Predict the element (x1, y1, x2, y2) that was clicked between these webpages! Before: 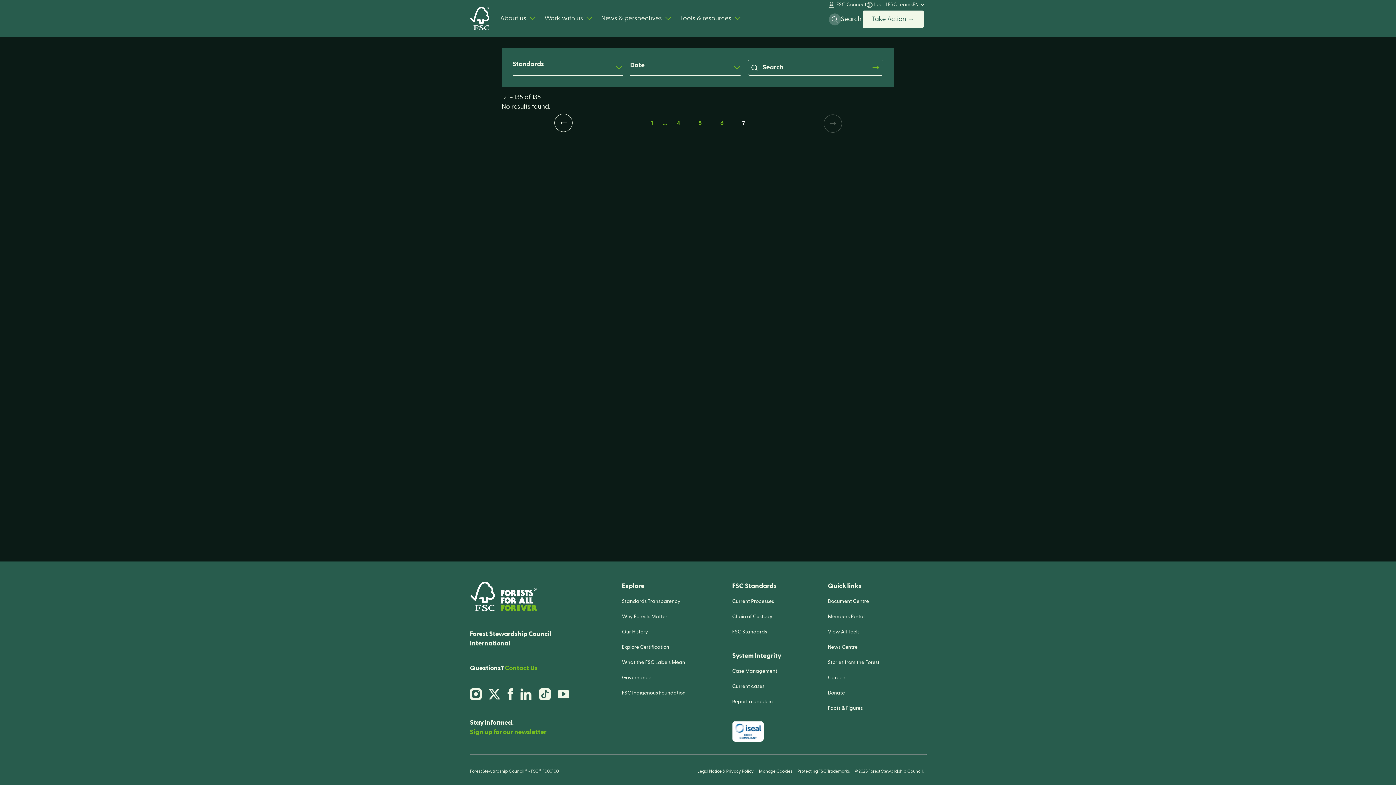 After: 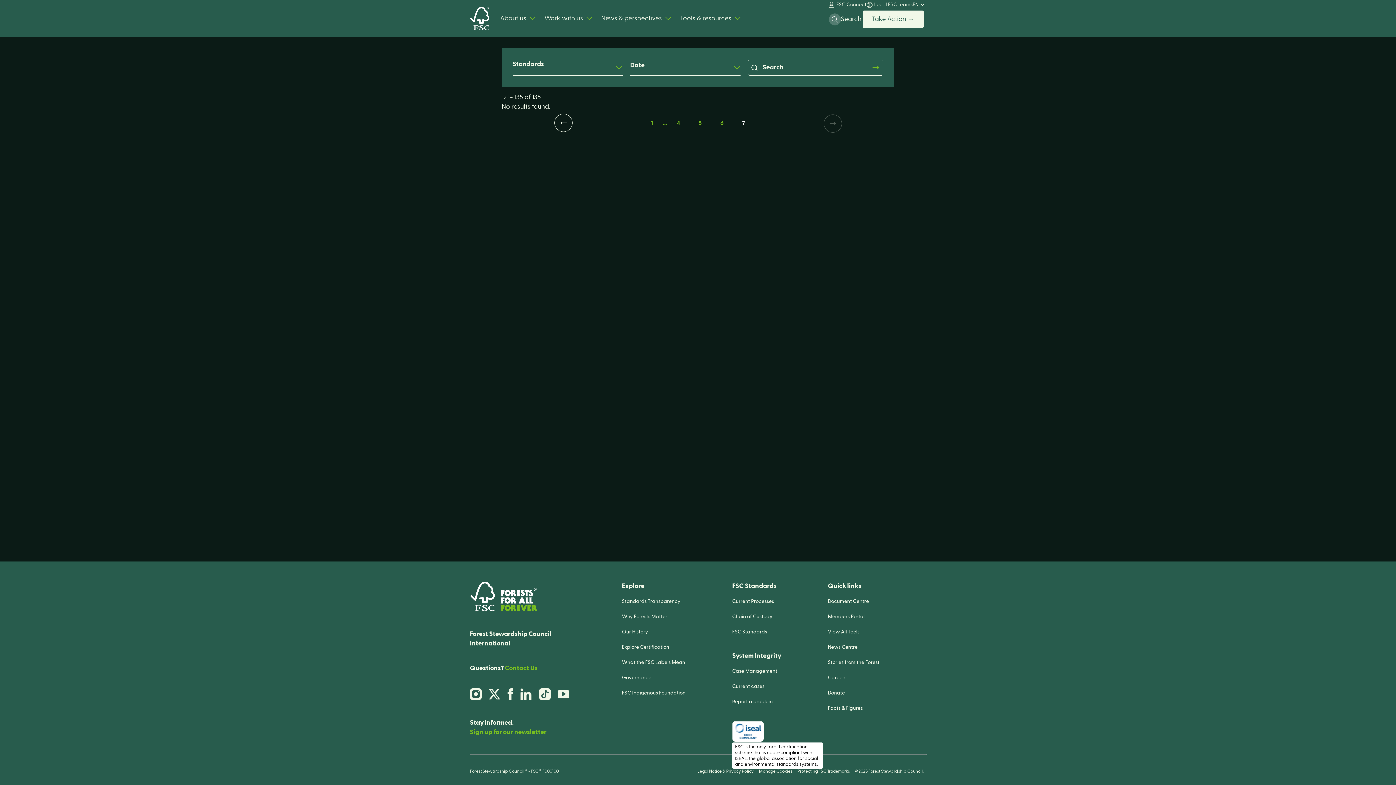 Action: bbox: (732, 721, 764, 742)